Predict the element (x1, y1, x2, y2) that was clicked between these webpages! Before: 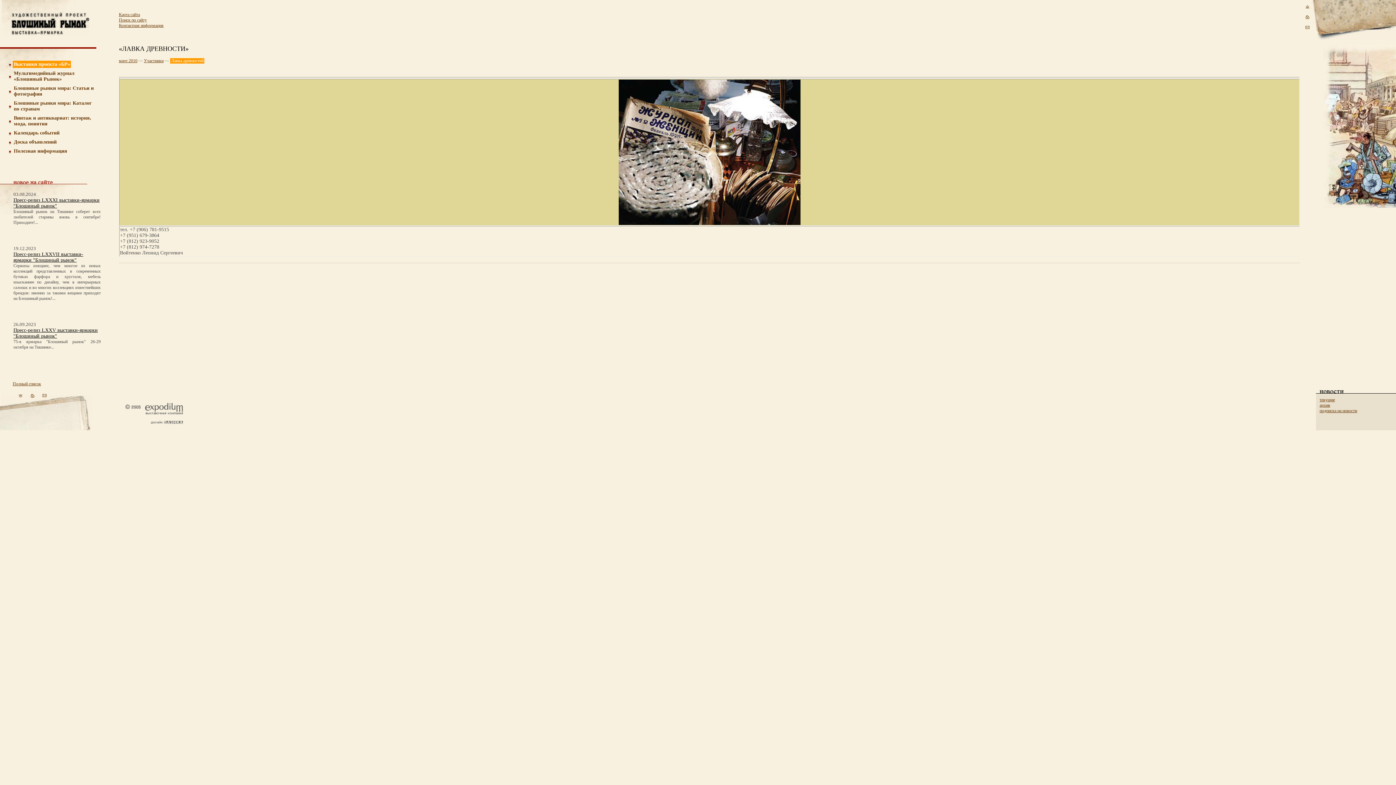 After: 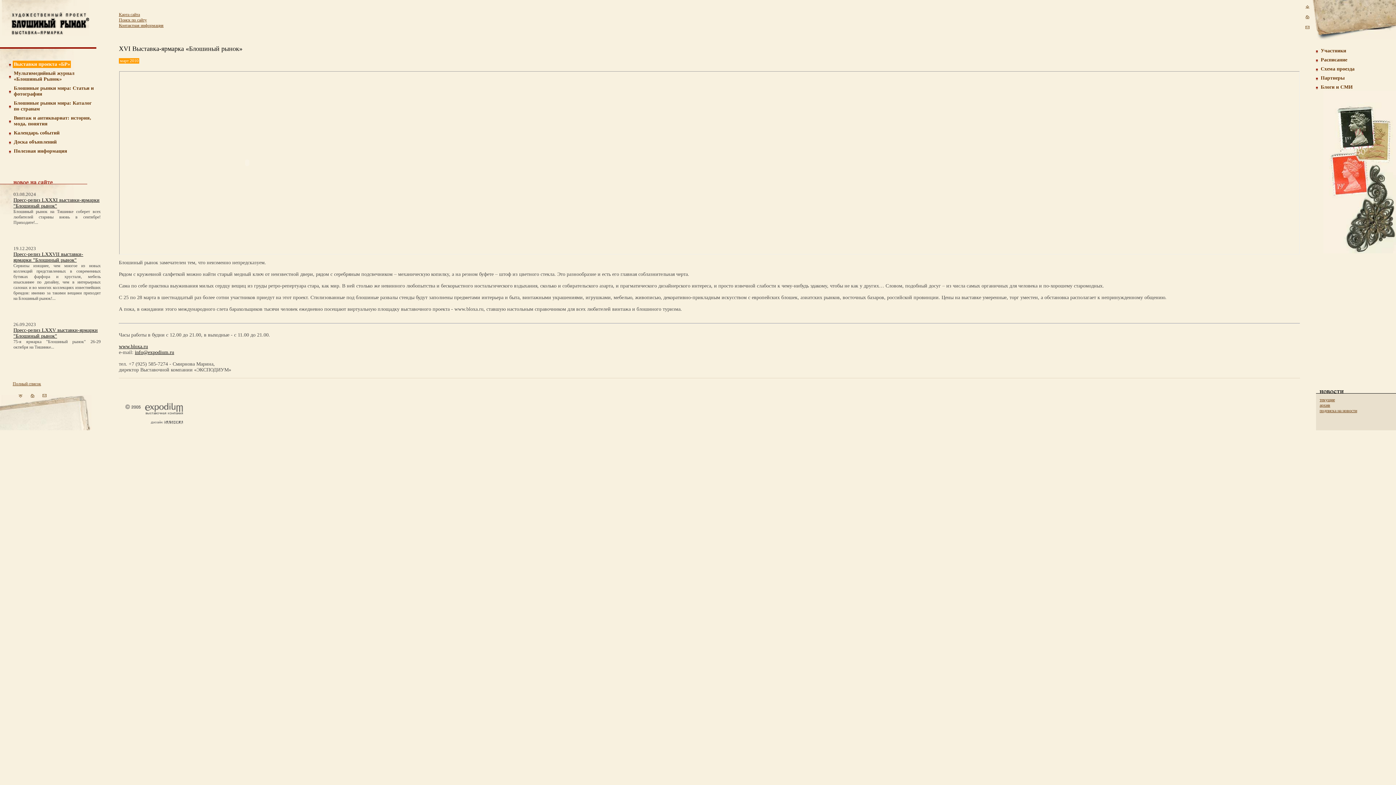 Action: label: март 2010 bbox: (118, 58, 137, 63)